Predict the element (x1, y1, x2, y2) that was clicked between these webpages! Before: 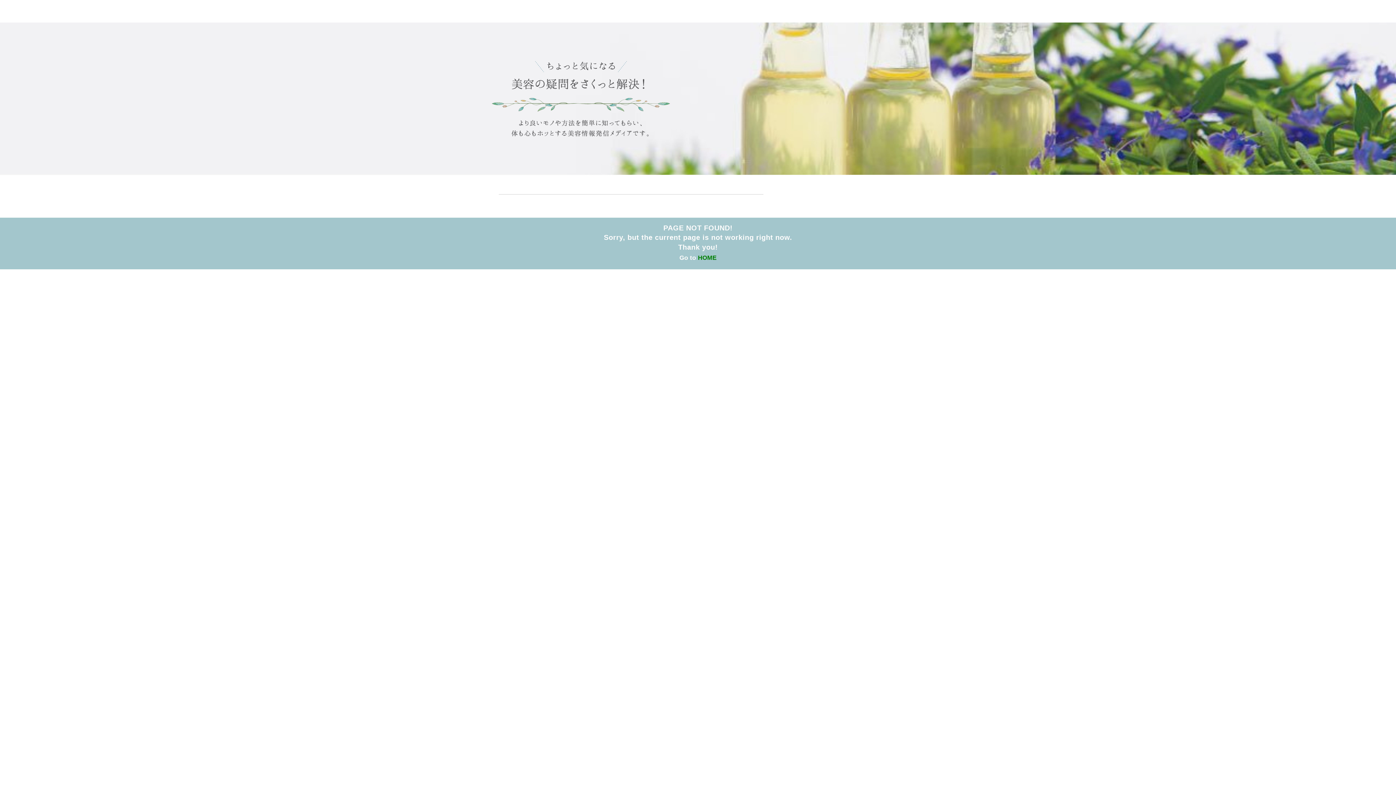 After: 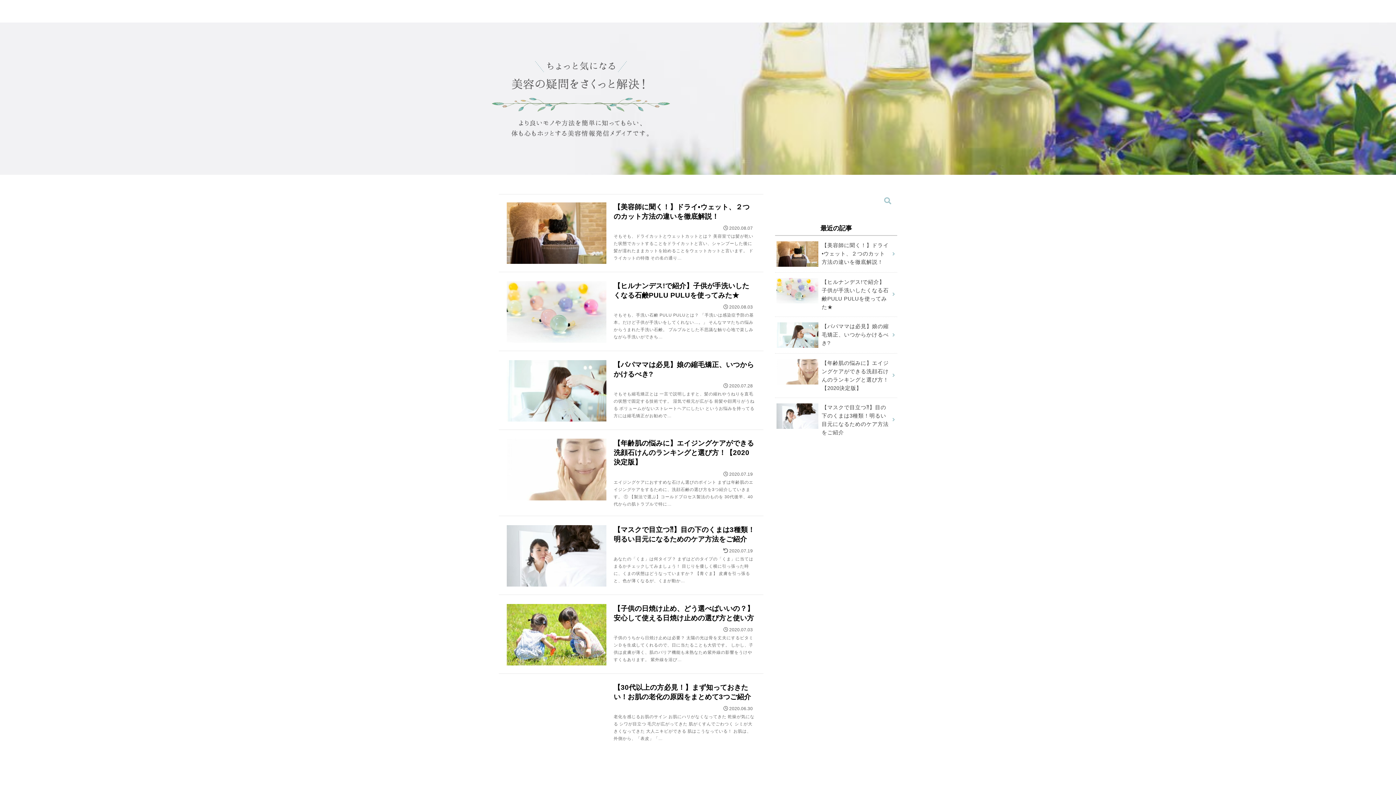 Action: label: HOME bbox: (698, 254, 716, 261)